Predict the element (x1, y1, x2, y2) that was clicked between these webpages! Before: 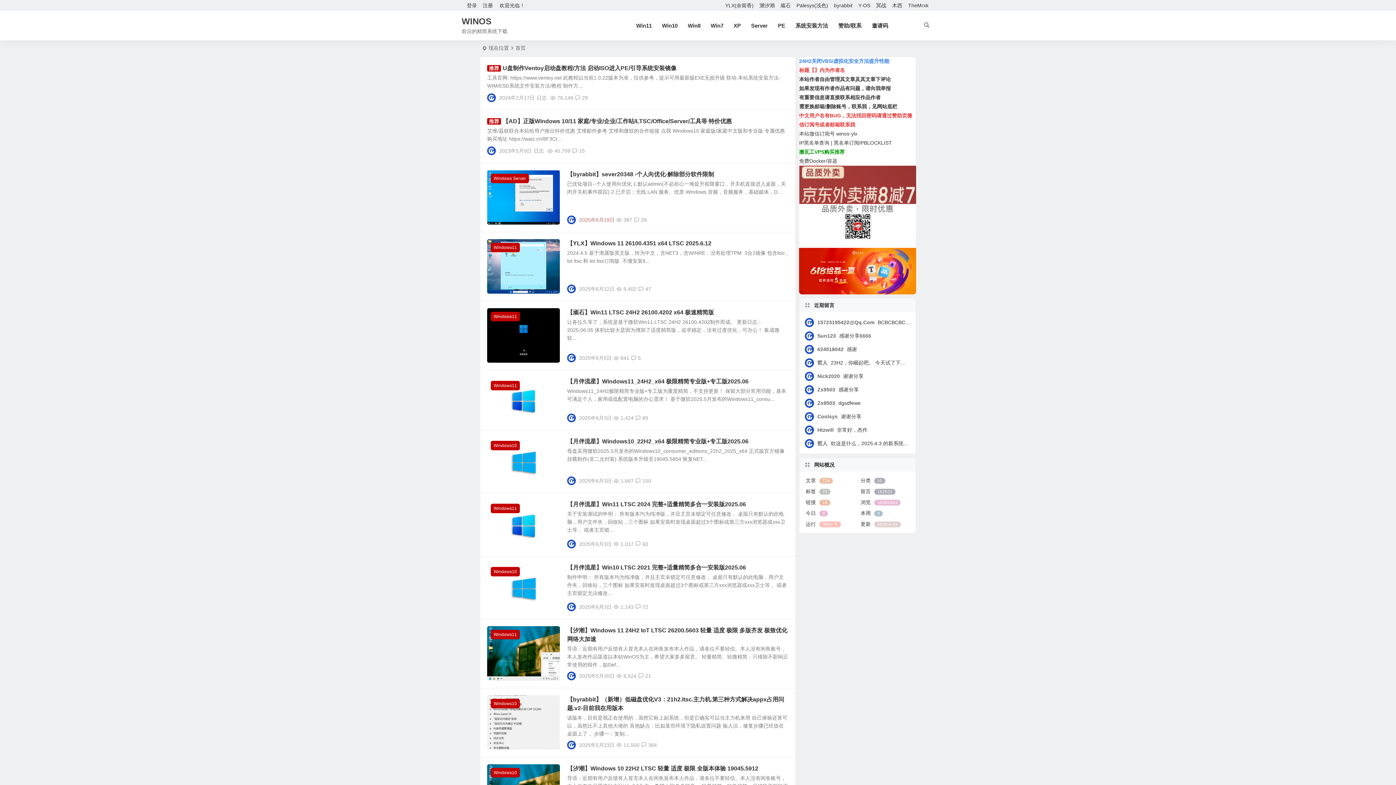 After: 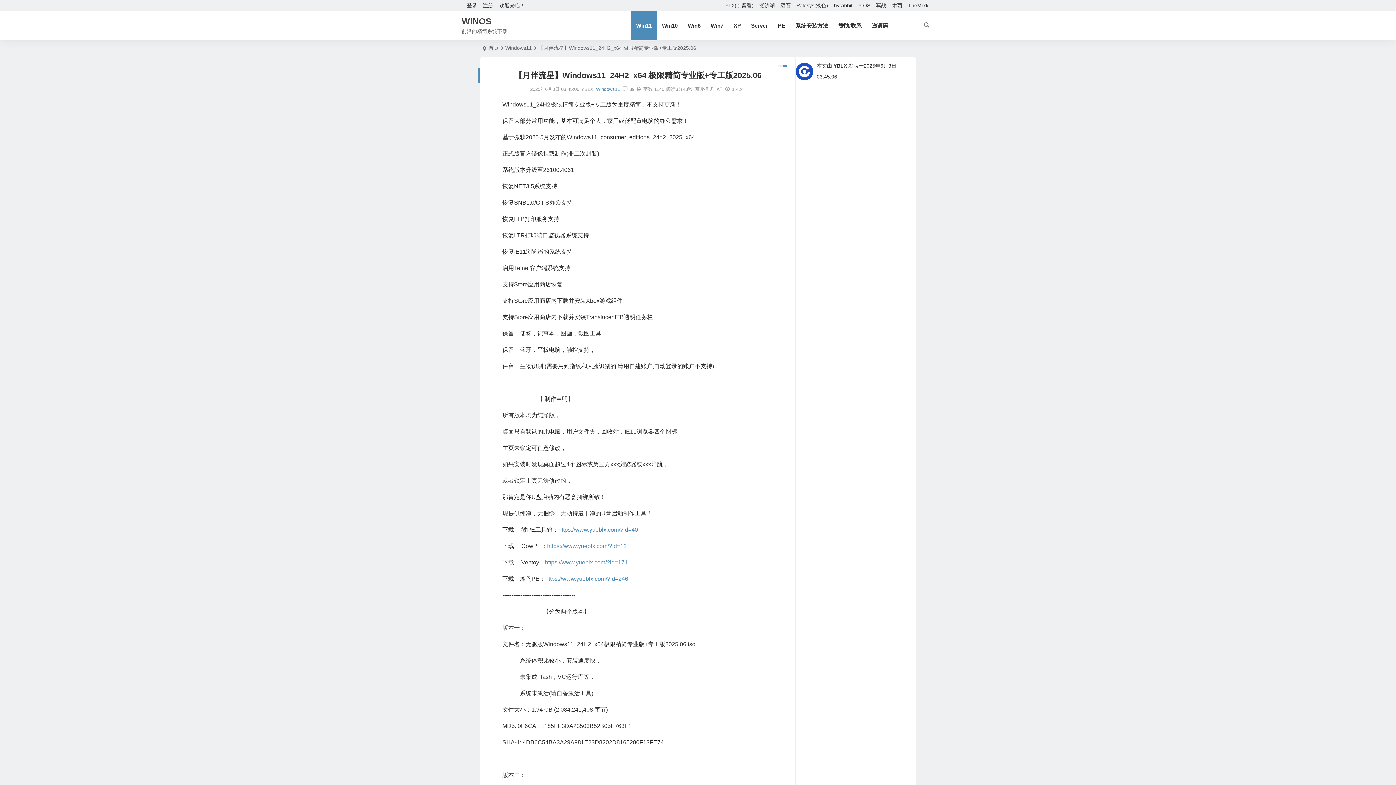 Action: bbox: (767, 421, 796, 433) label: 阅读全文